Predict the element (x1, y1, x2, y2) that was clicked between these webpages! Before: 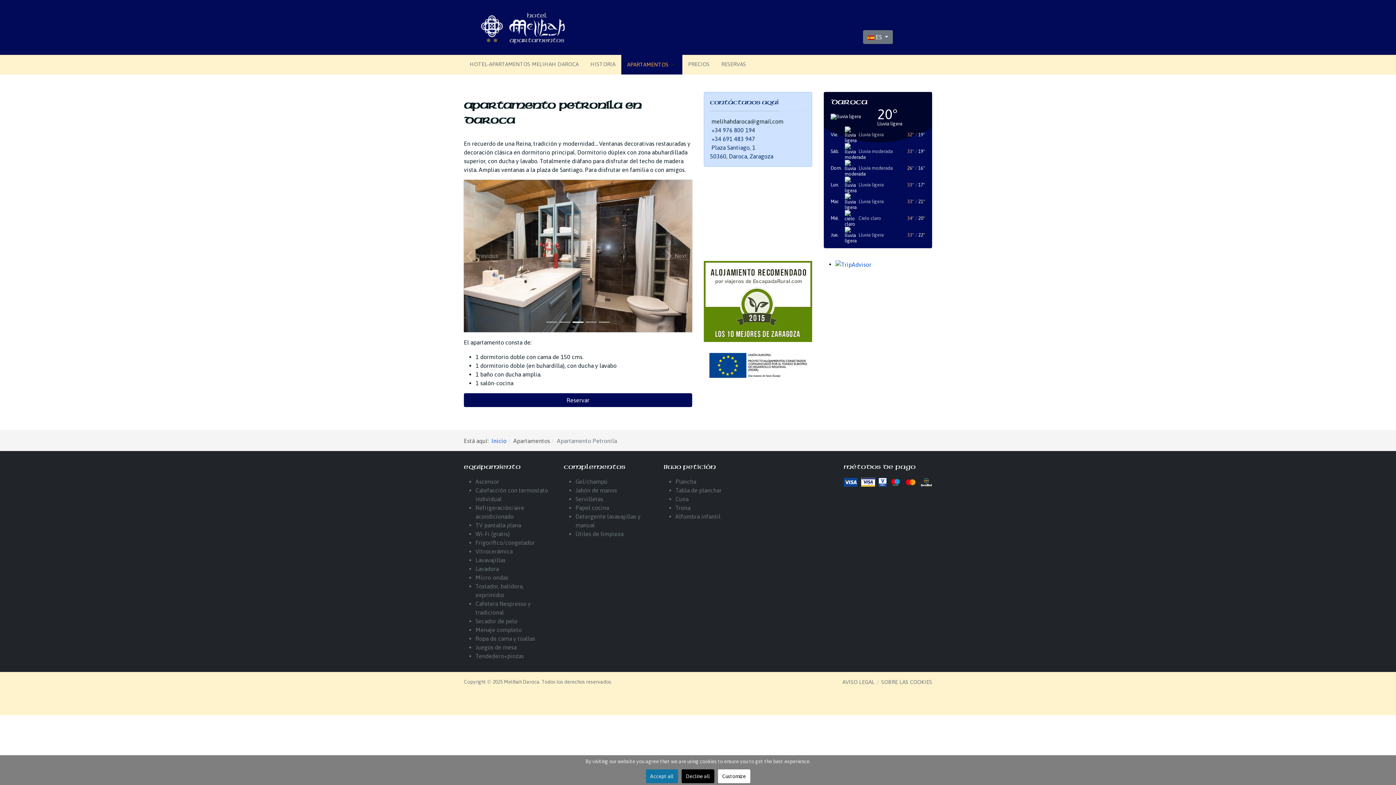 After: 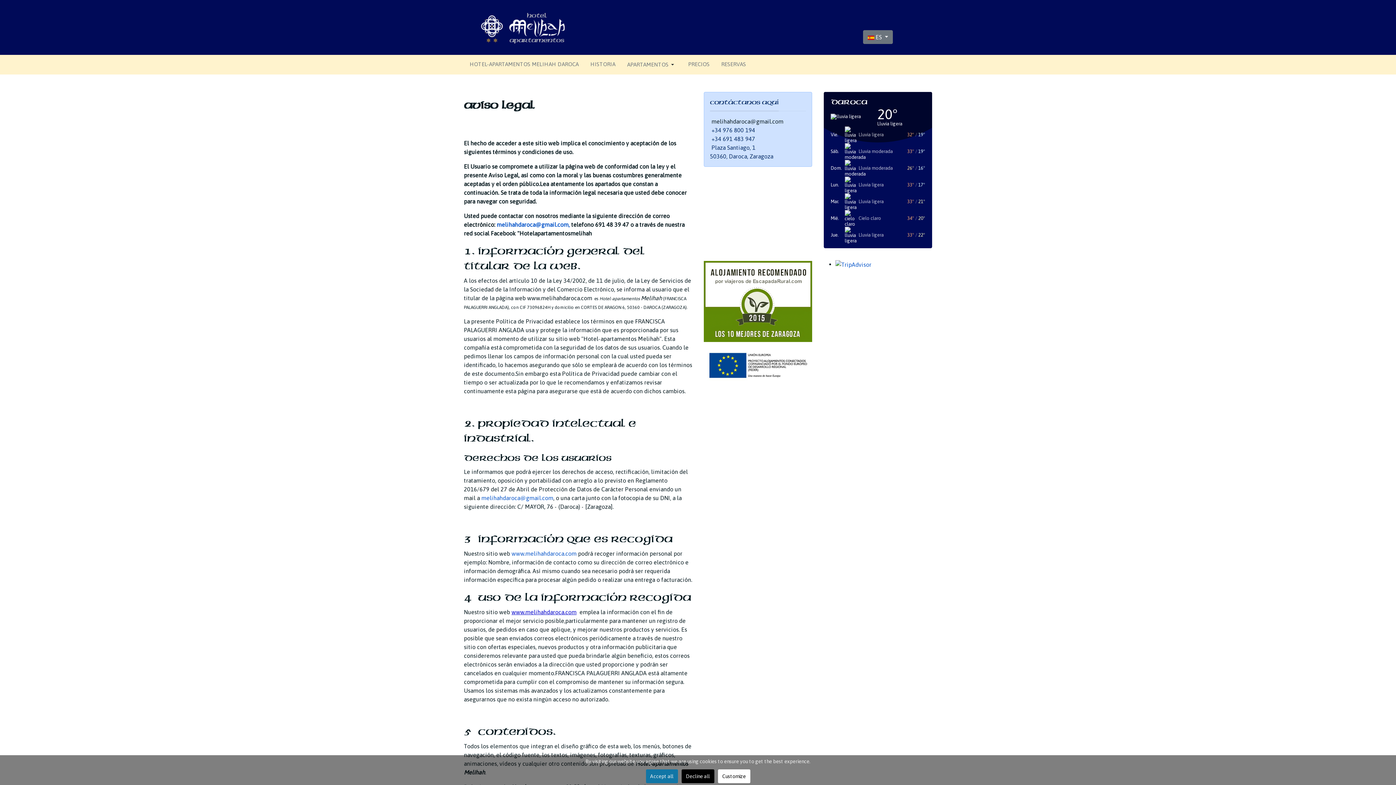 Action: bbox: (842, 678, 874, 686) label: AVISO LEGAL